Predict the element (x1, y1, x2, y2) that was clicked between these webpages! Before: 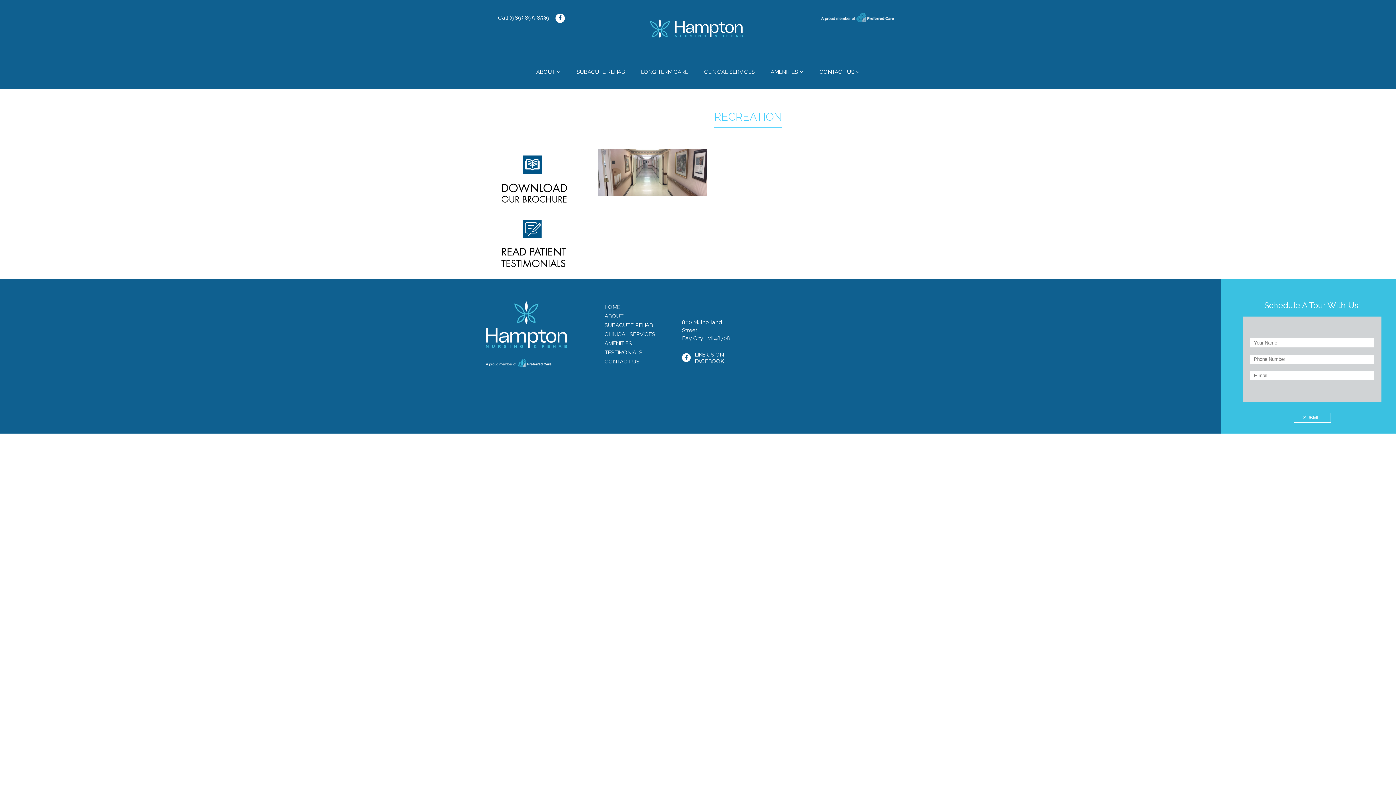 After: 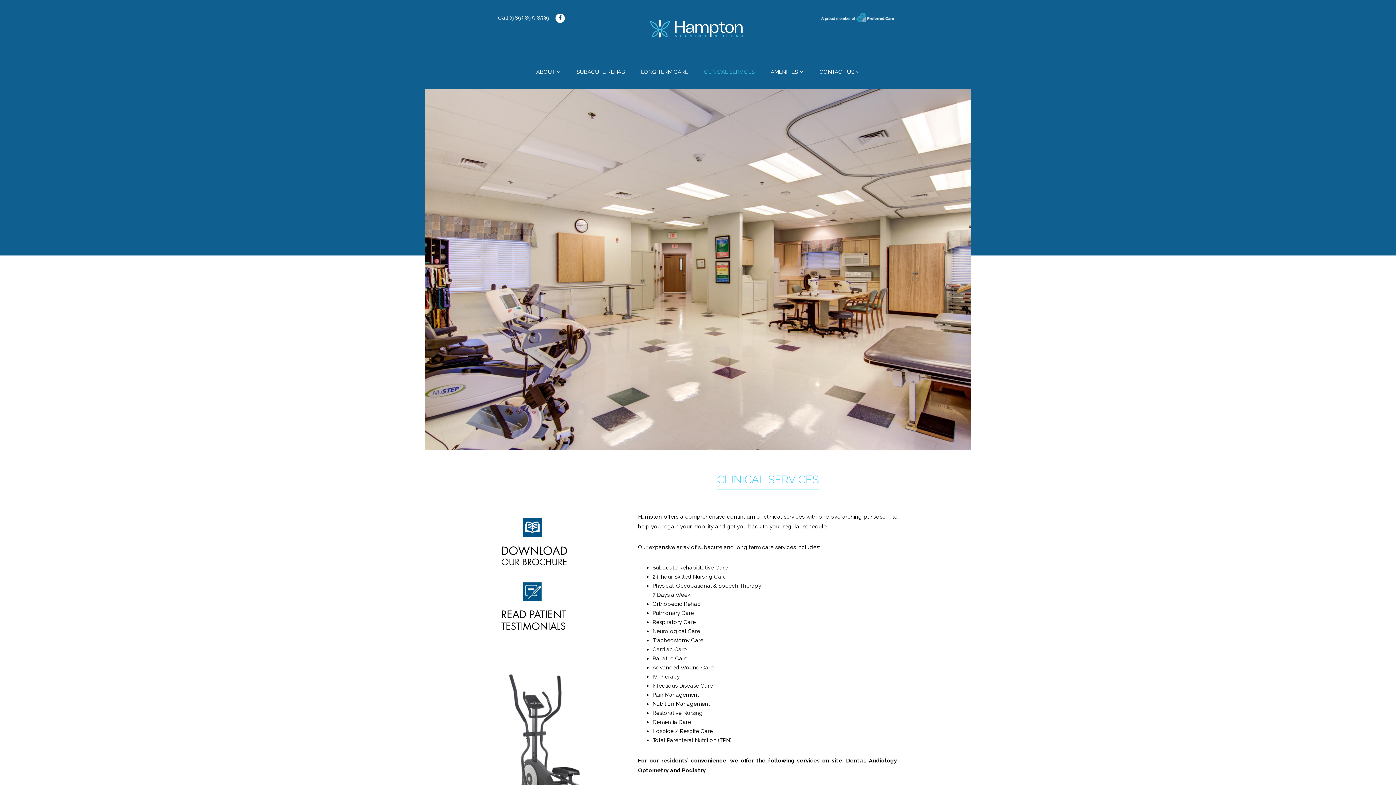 Action: bbox: (604, 331, 655, 337) label: CLINICAL SERVICES